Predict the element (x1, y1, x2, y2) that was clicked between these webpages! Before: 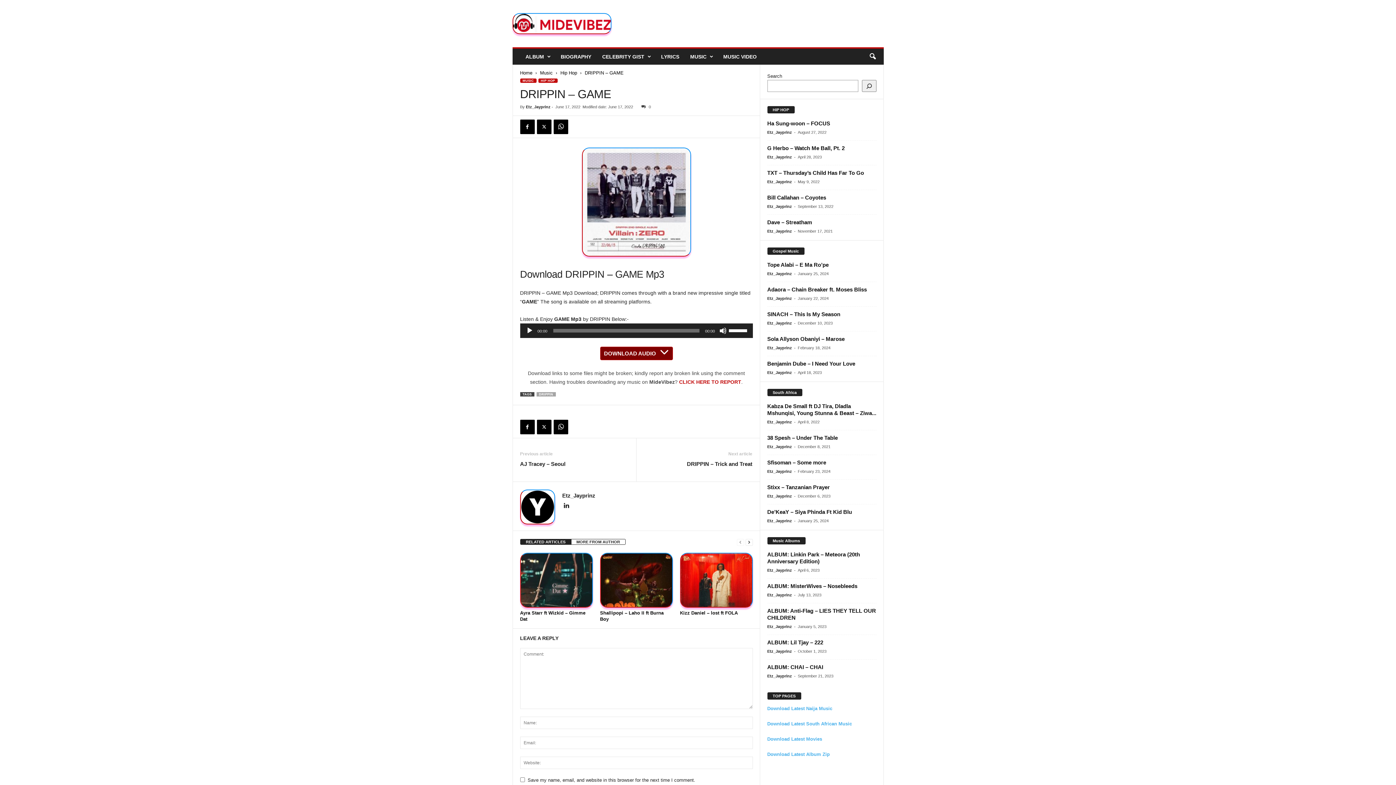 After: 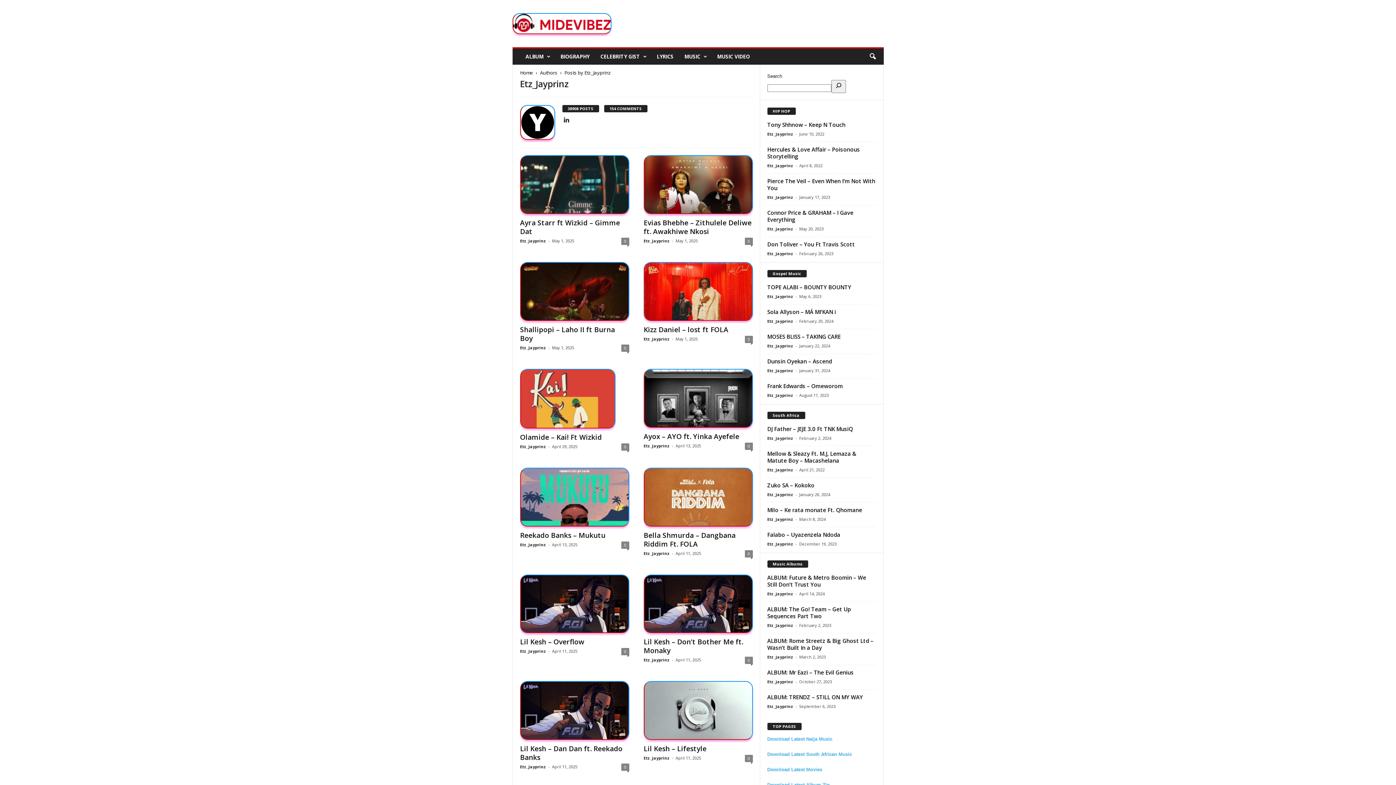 Action: bbox: (767, 518, 792, 523) label: Etz_Jayprinz